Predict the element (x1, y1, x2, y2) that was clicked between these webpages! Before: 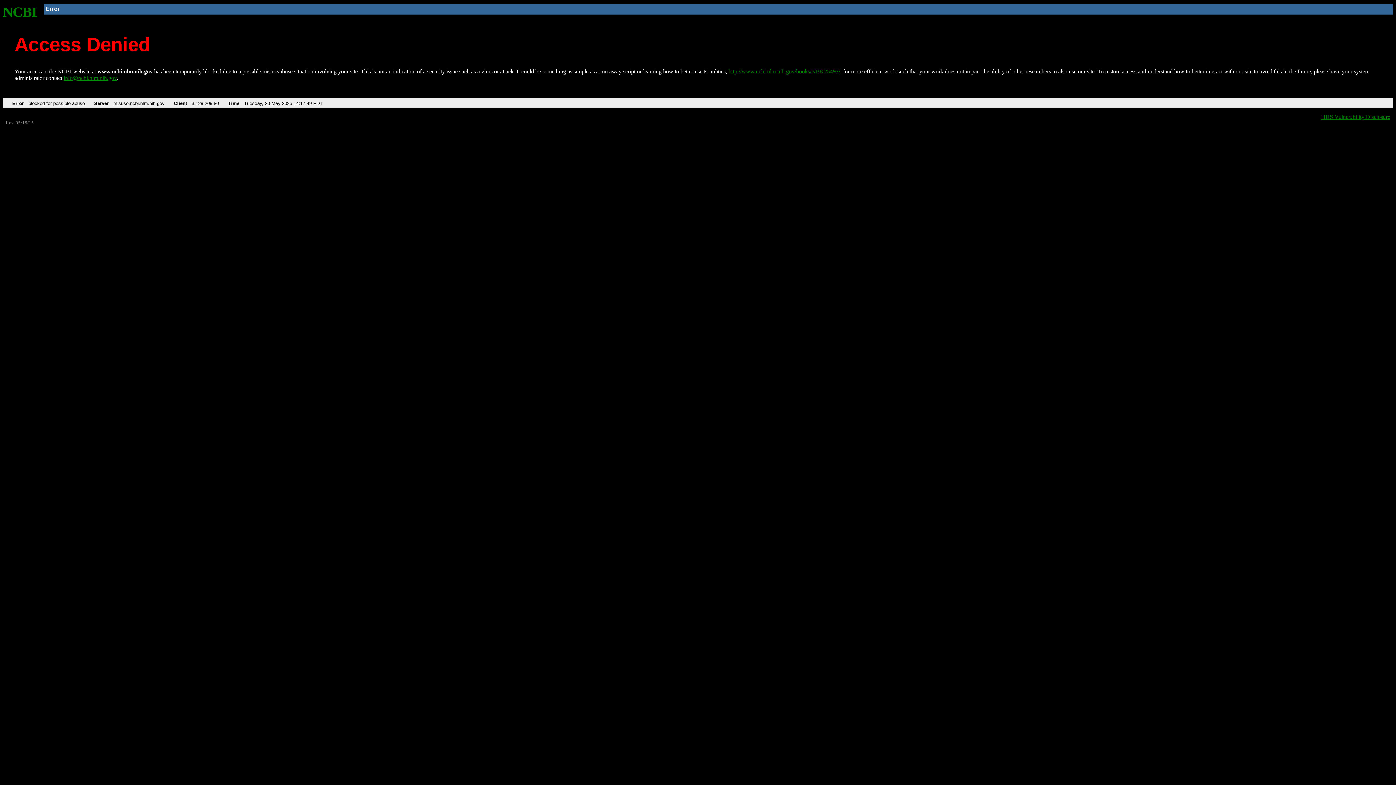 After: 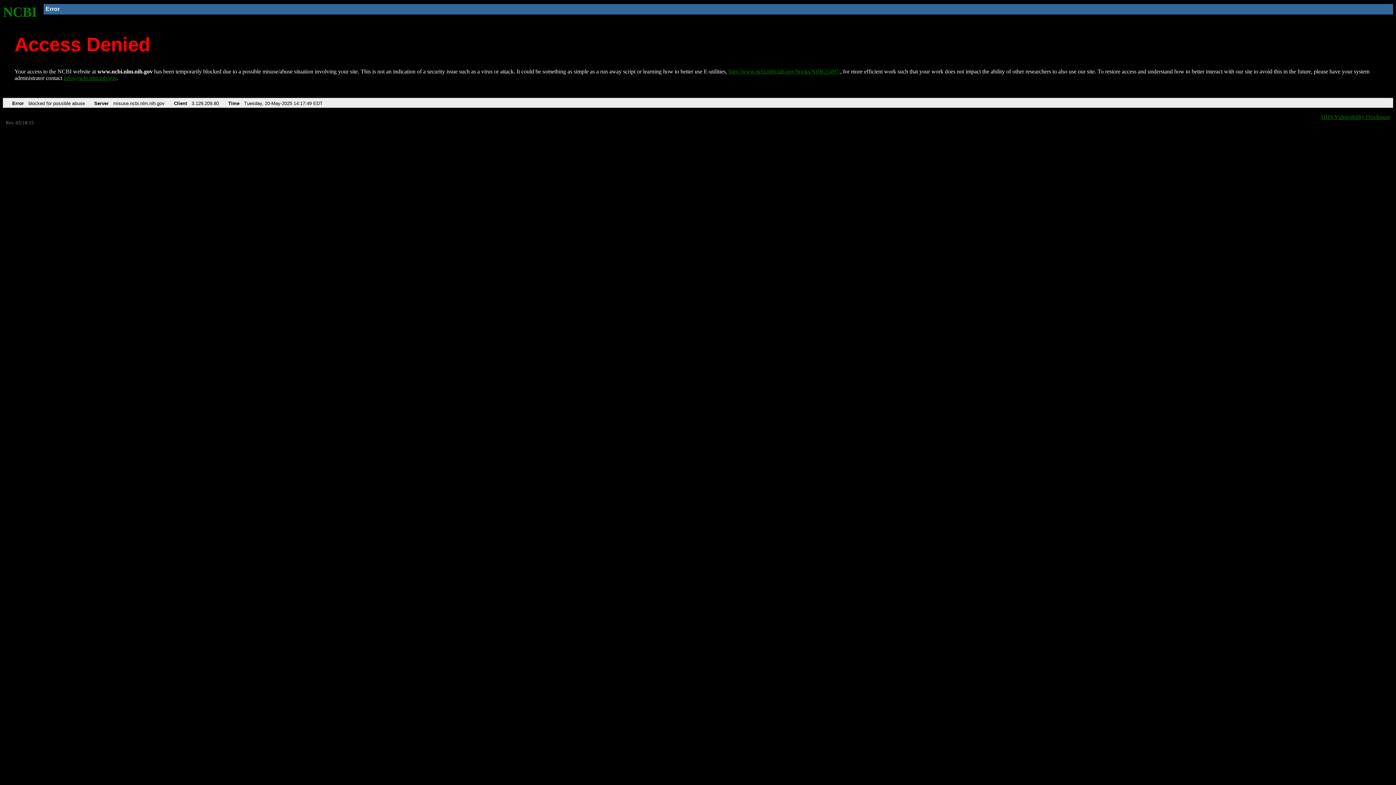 Action: label: info@ncbi.nlm.nih.gov bbox: (63, 75, 116, 81)